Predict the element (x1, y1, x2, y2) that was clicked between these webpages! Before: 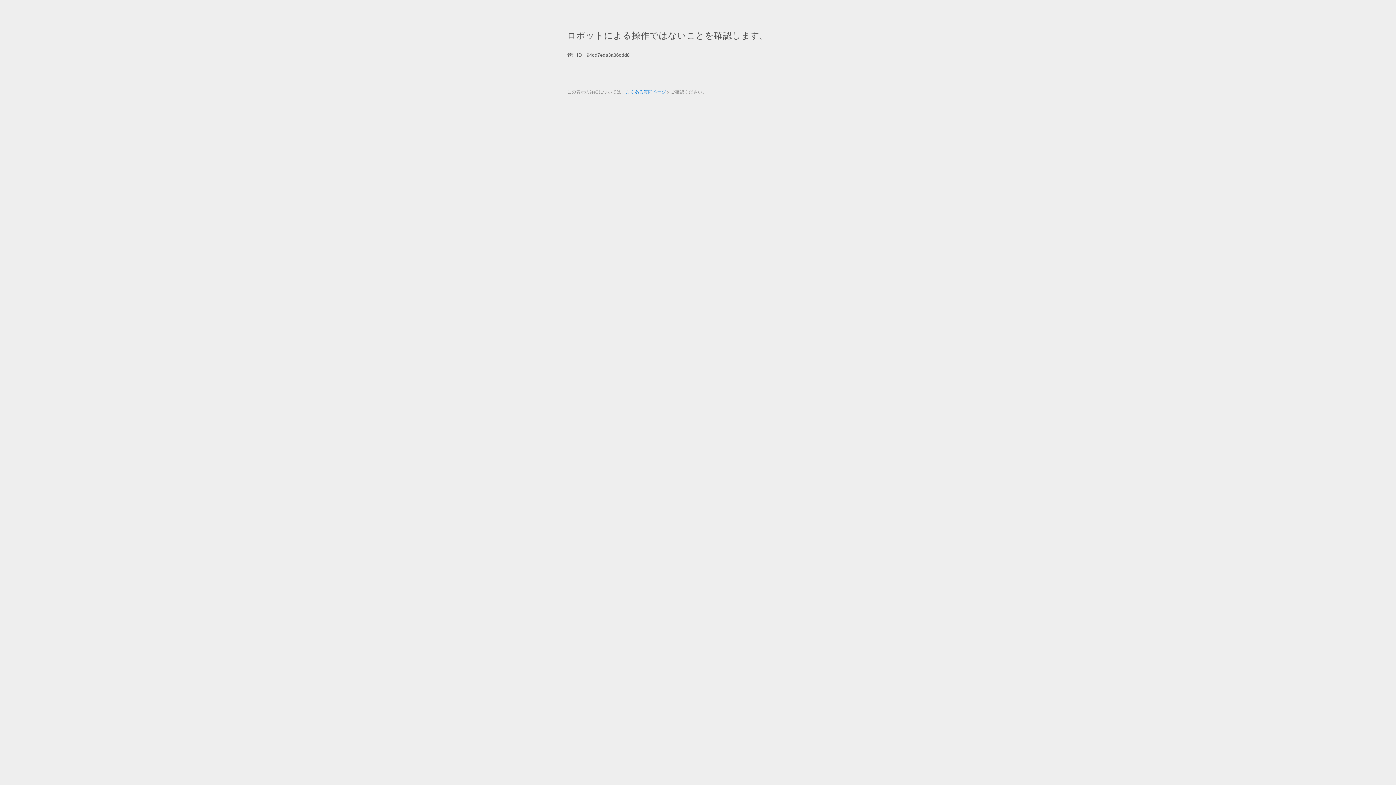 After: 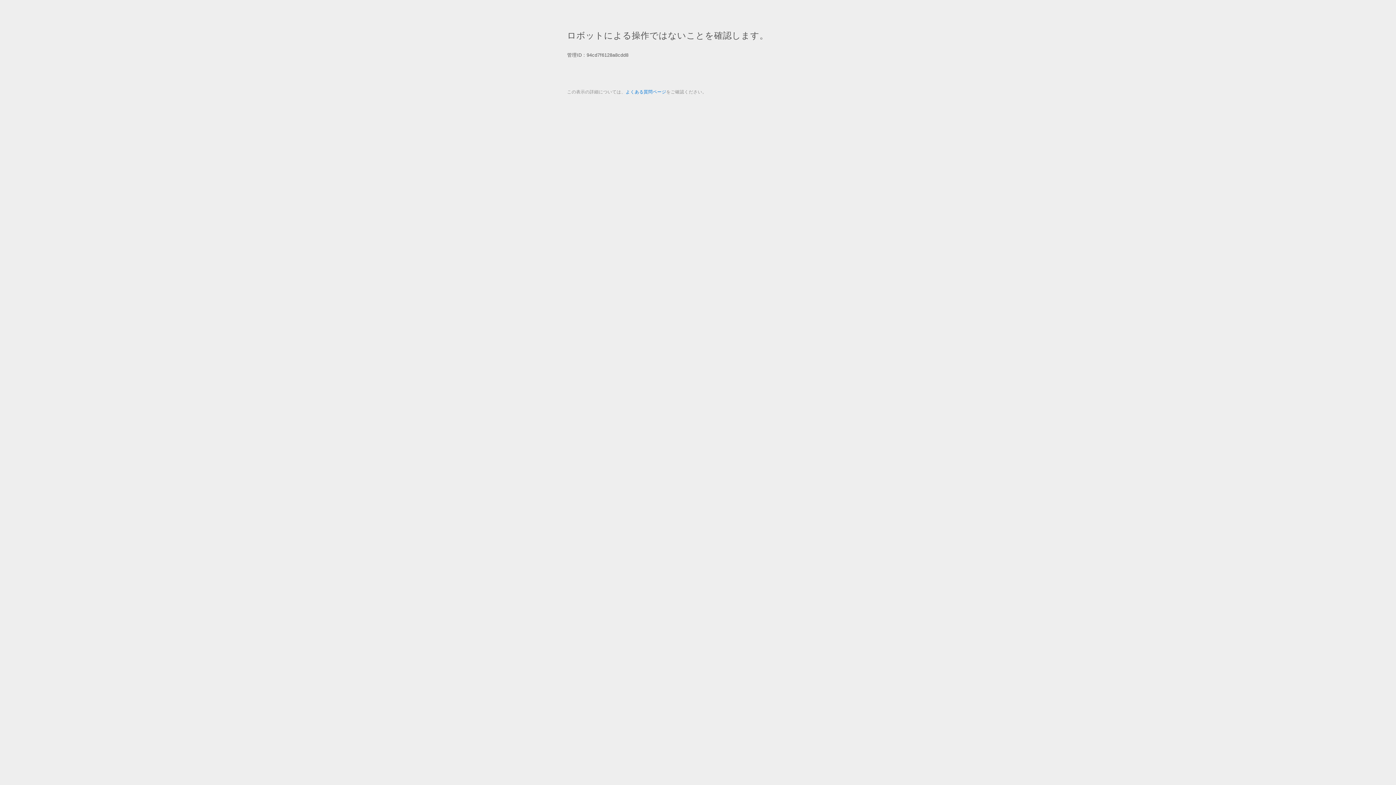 Action: bbox: (625, 89, 666, 94) label: よくある質問ページ